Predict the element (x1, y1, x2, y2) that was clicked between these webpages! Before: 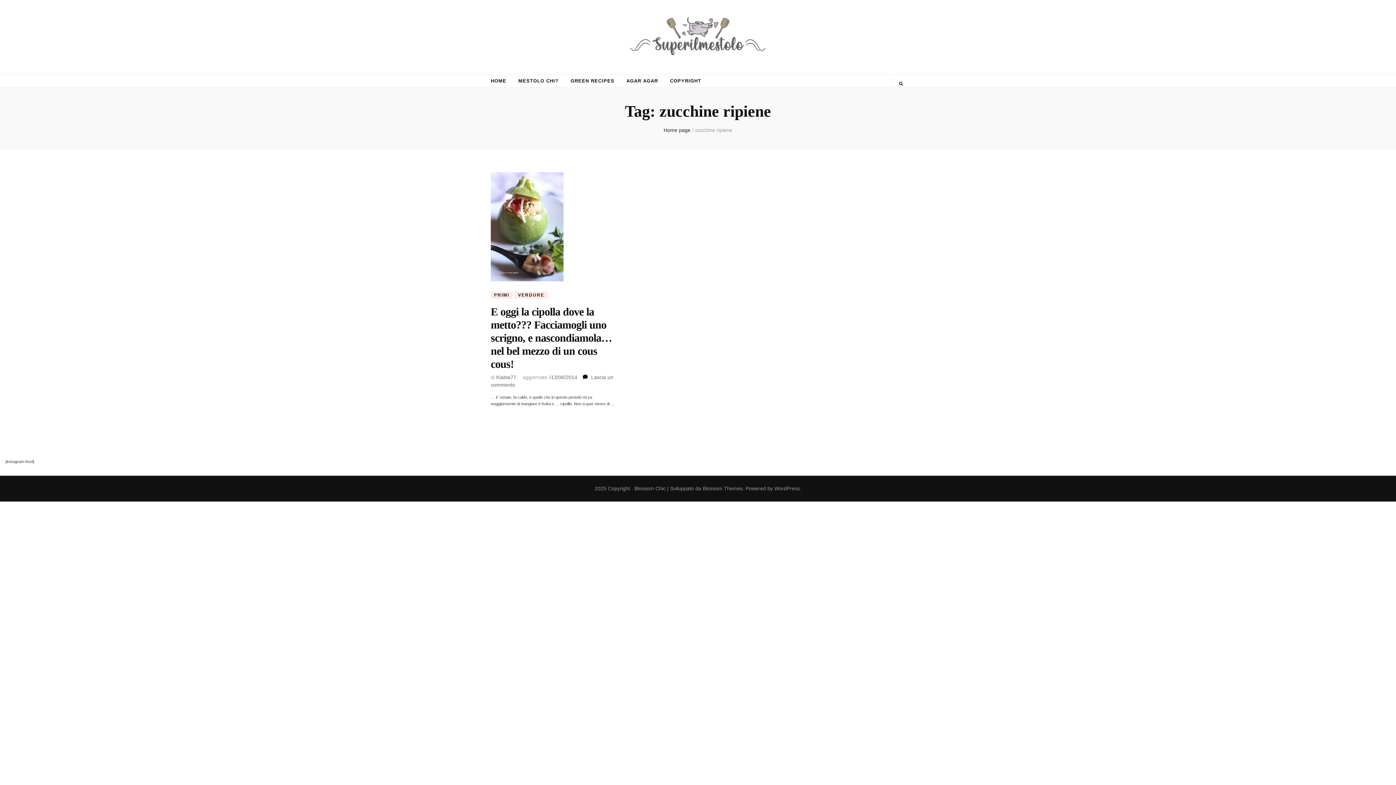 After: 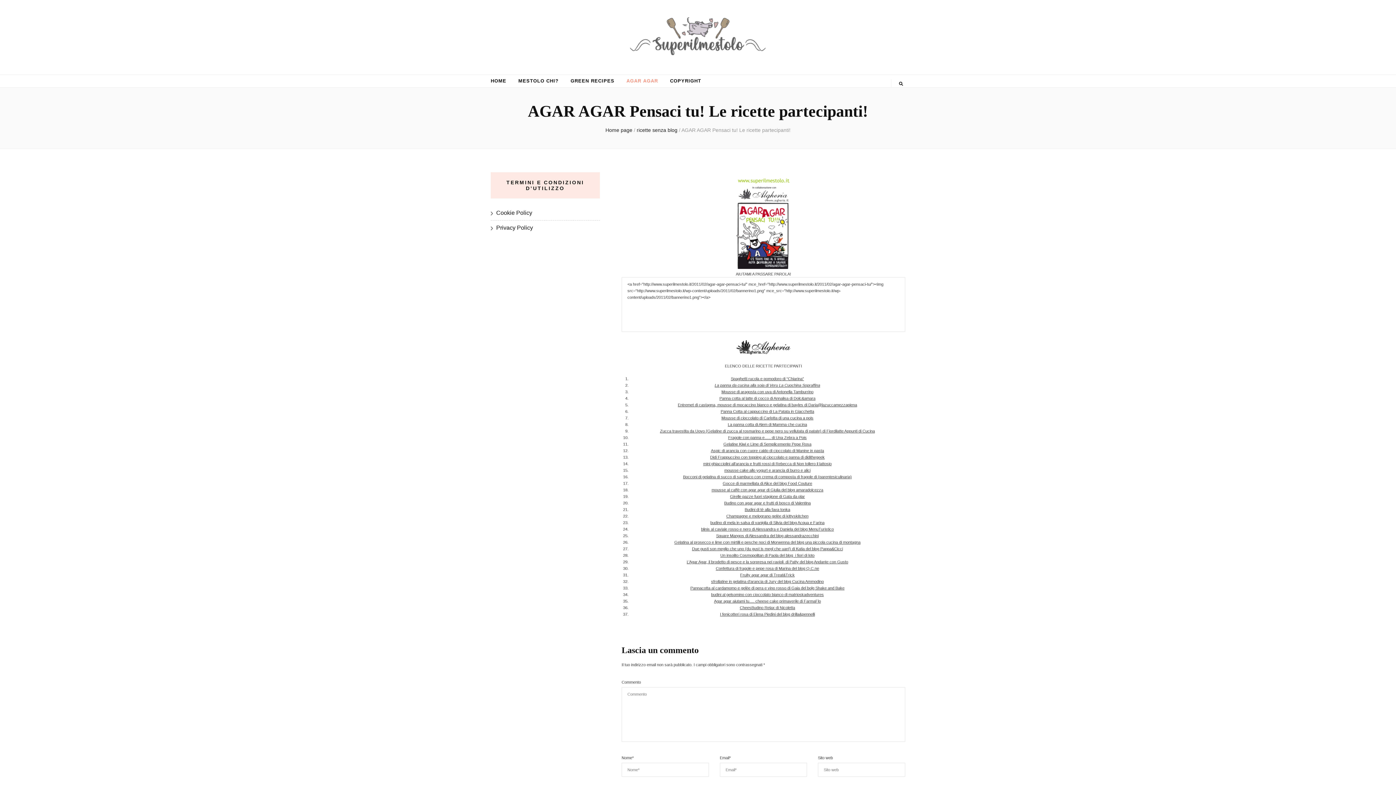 Action: bbox: (626, 77, 658, 84) label: AGAR AGAR